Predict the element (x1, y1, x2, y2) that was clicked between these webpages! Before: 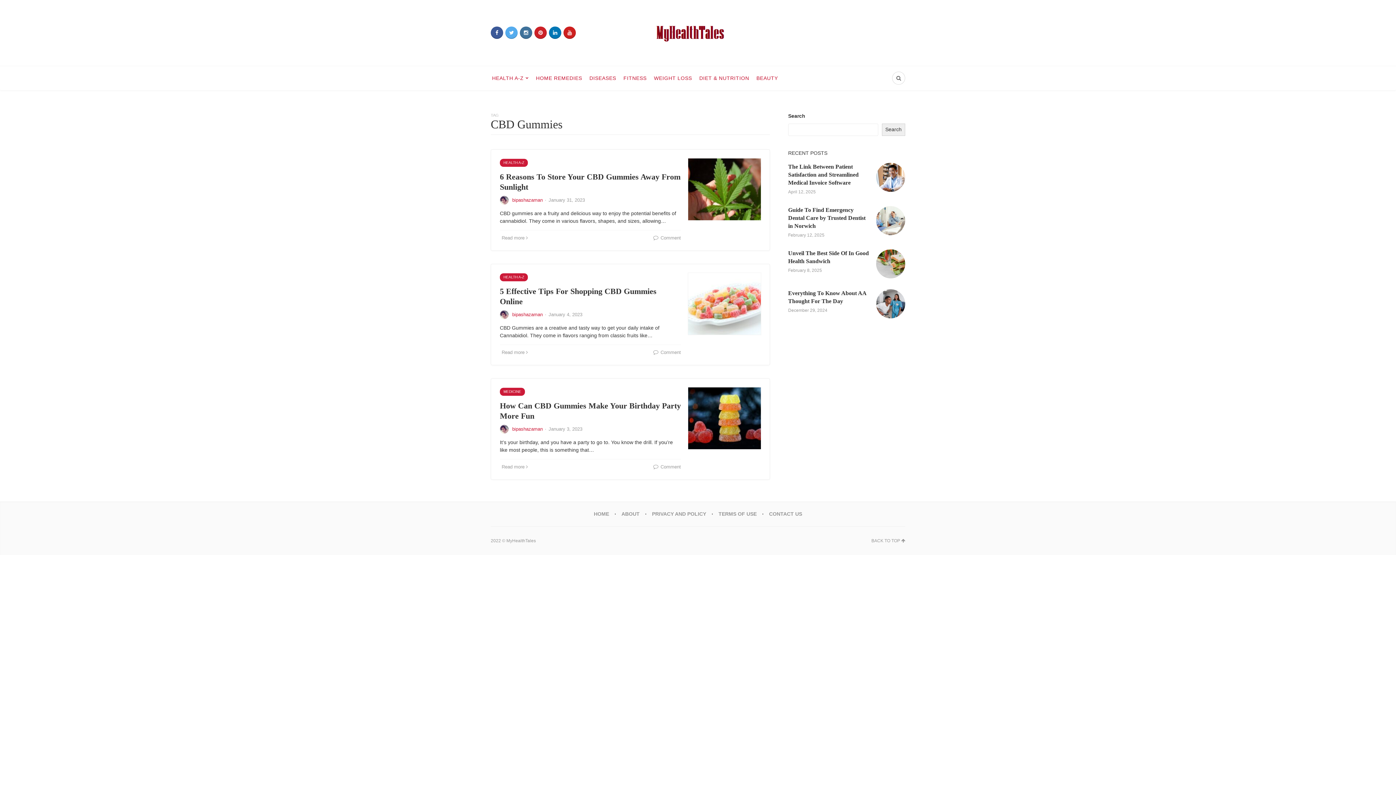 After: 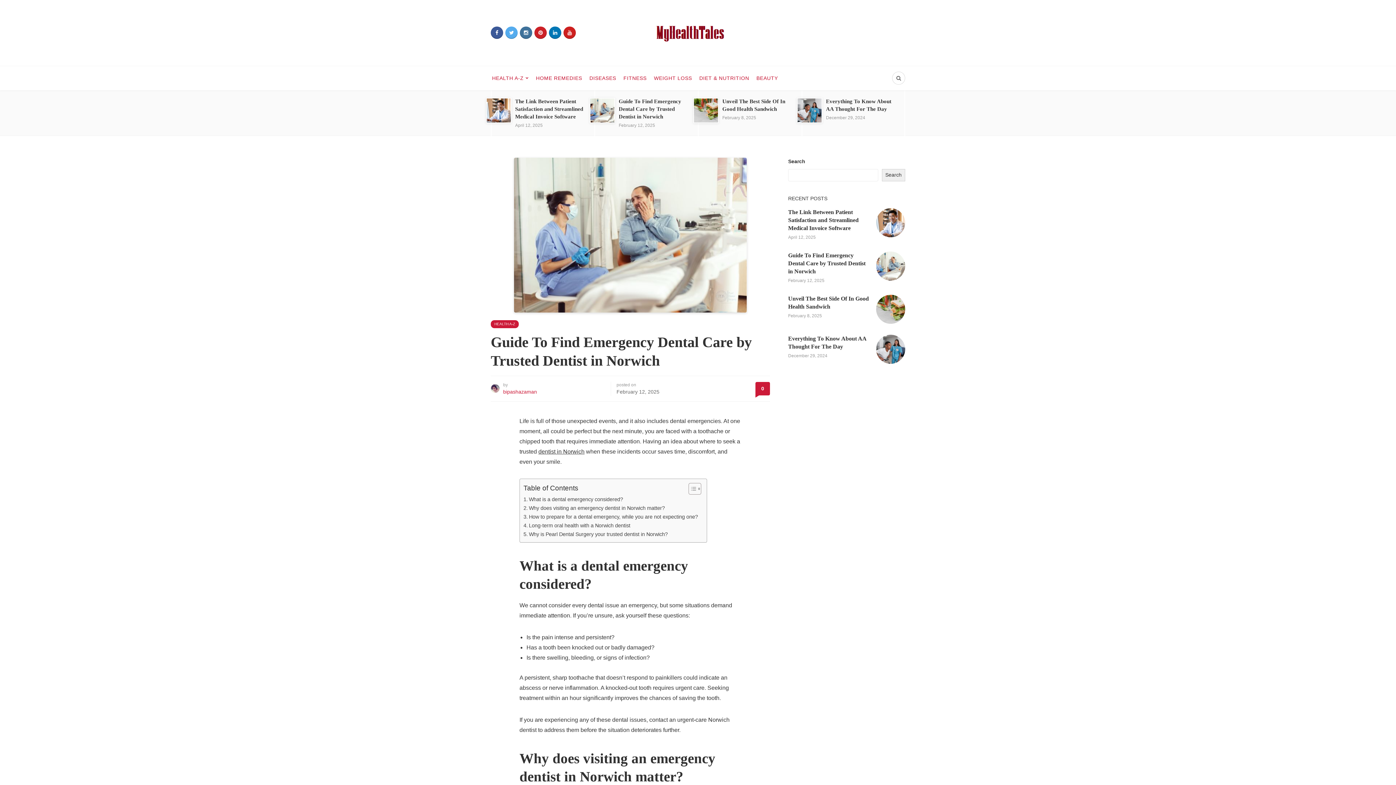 Action: bbox: (788, 206, 905, 238)